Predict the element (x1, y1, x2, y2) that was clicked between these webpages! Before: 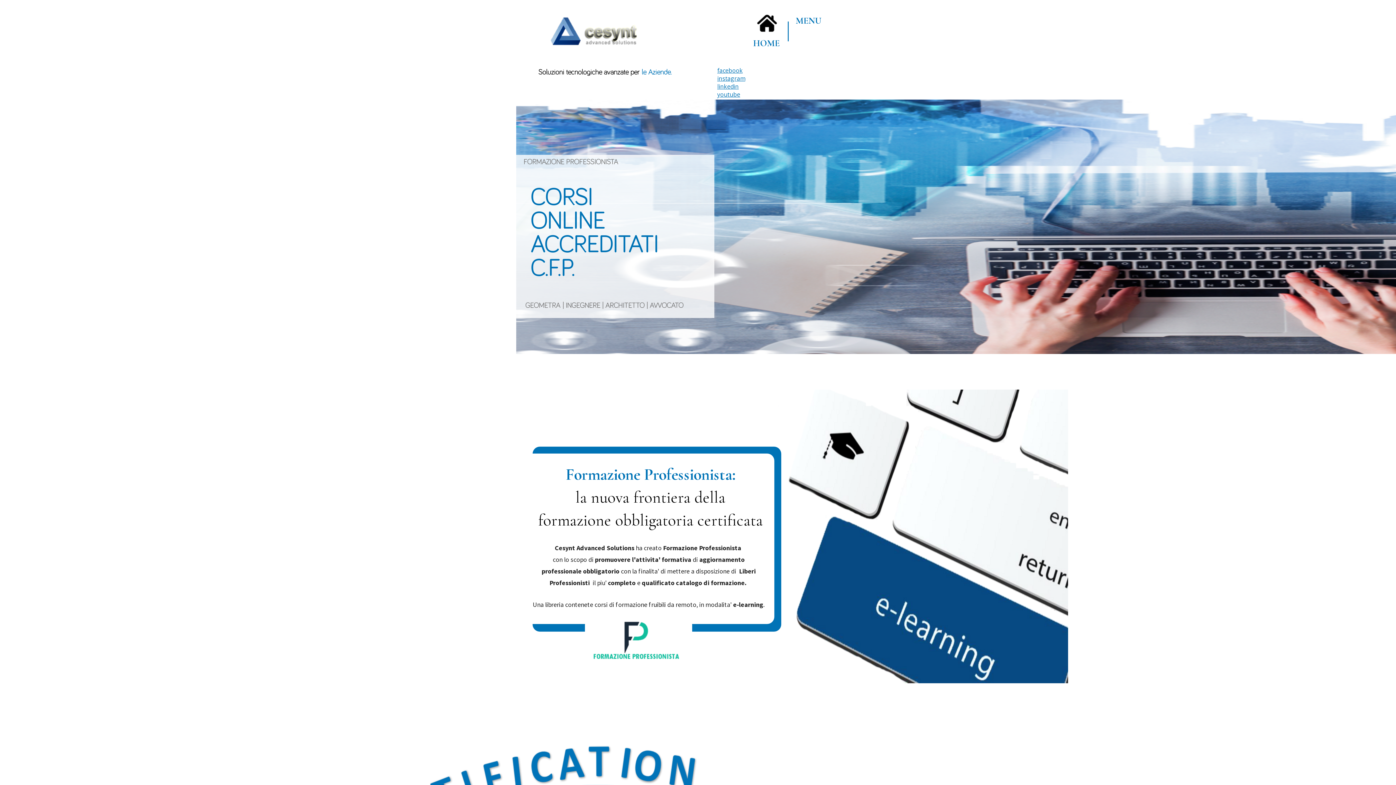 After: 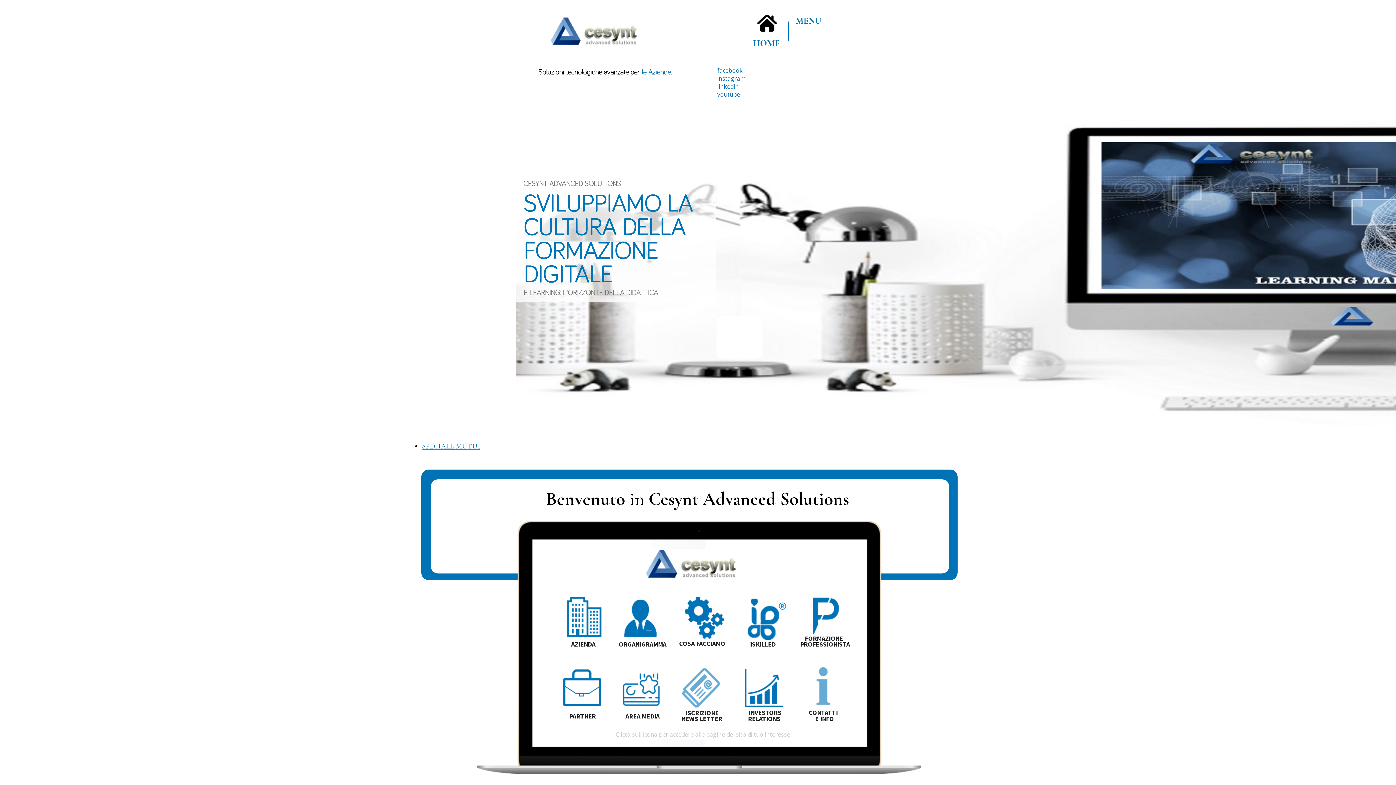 Action: bbox: (550, 39, 649, 47)